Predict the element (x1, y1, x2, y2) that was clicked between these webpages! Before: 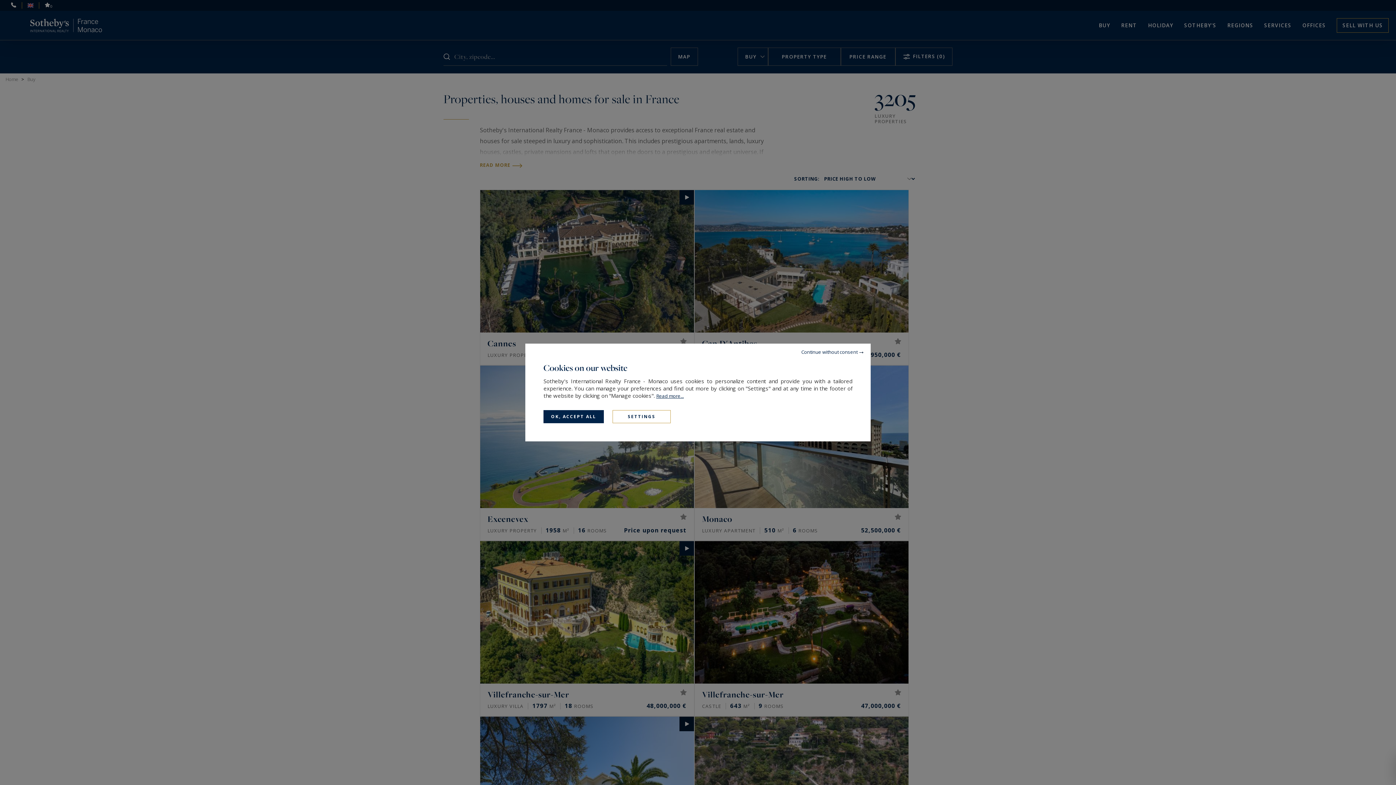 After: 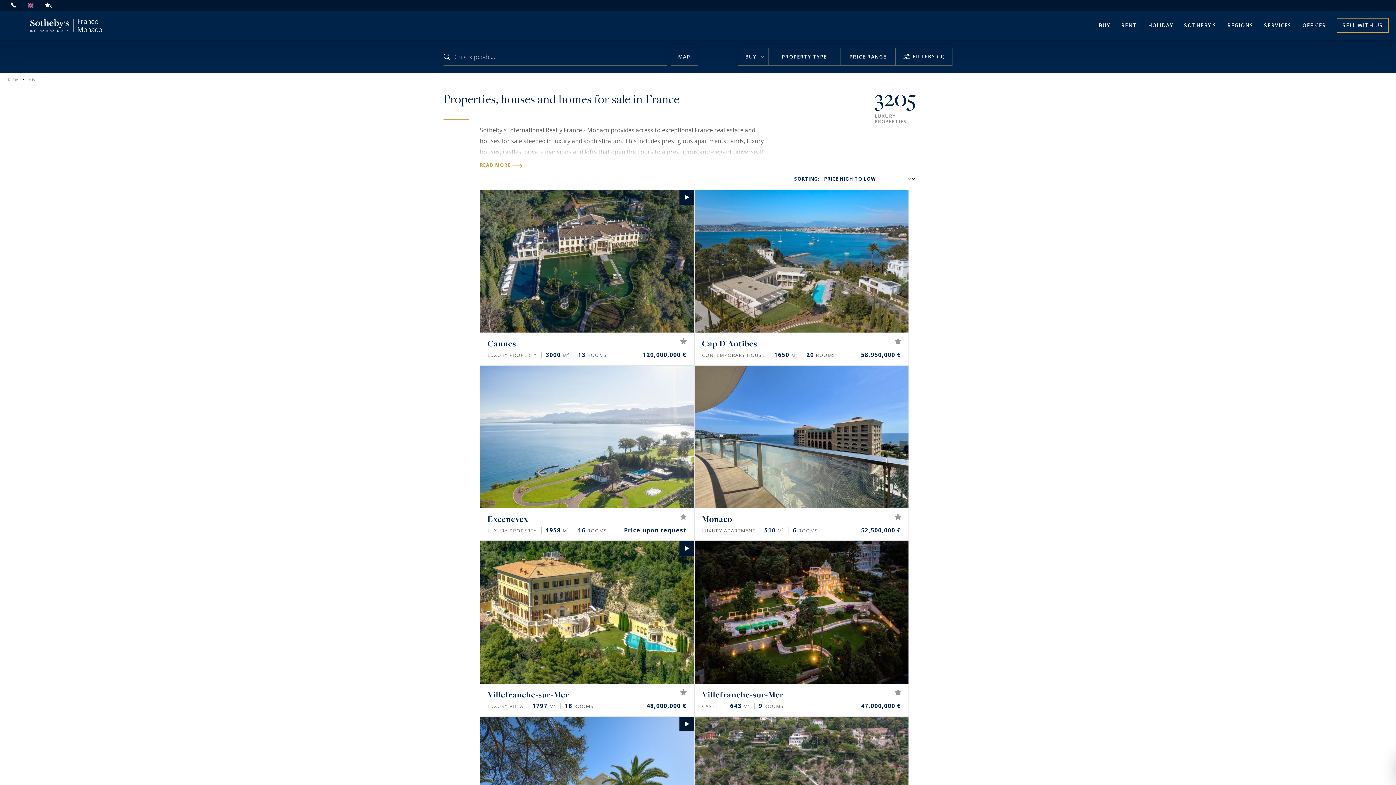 Action: label: Continue without consent bbox: (794, 343, 870, 360)